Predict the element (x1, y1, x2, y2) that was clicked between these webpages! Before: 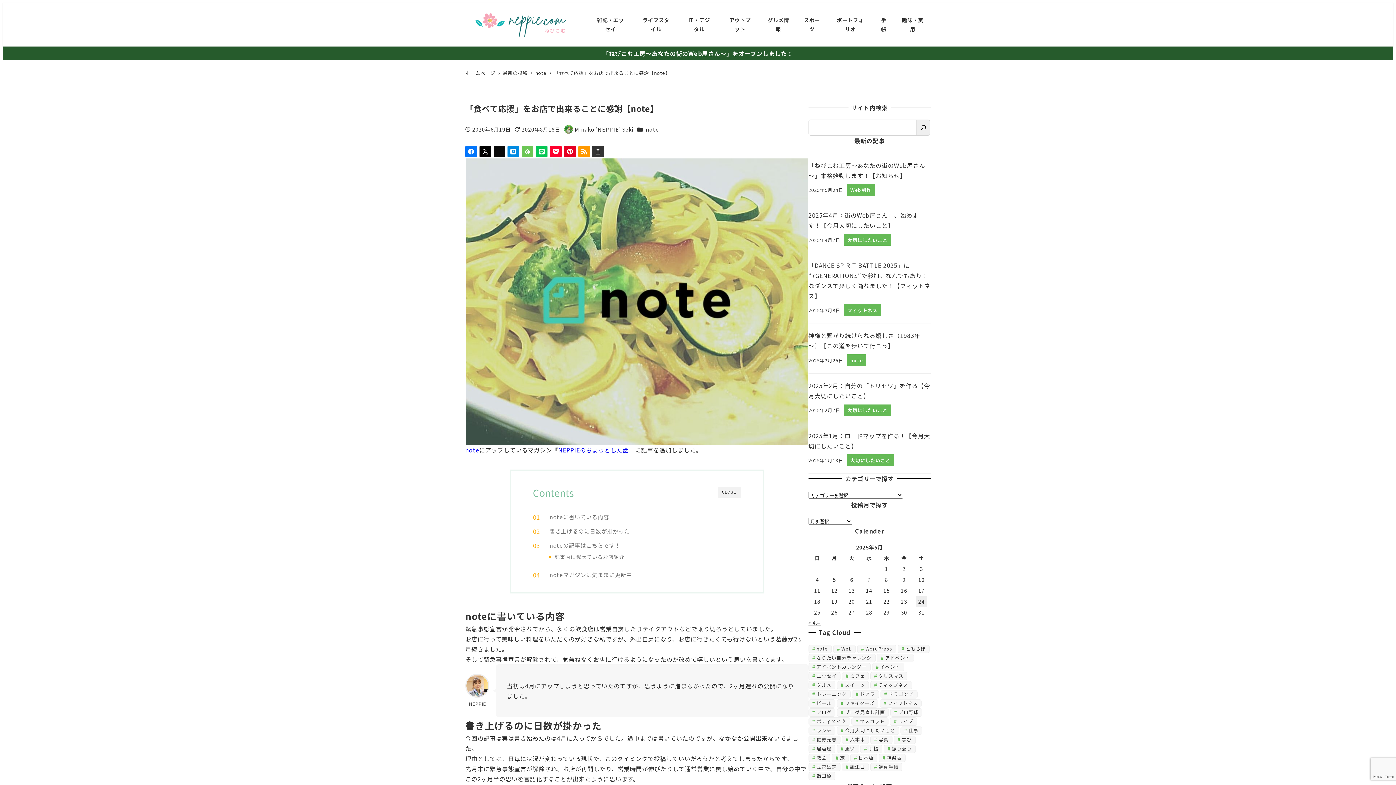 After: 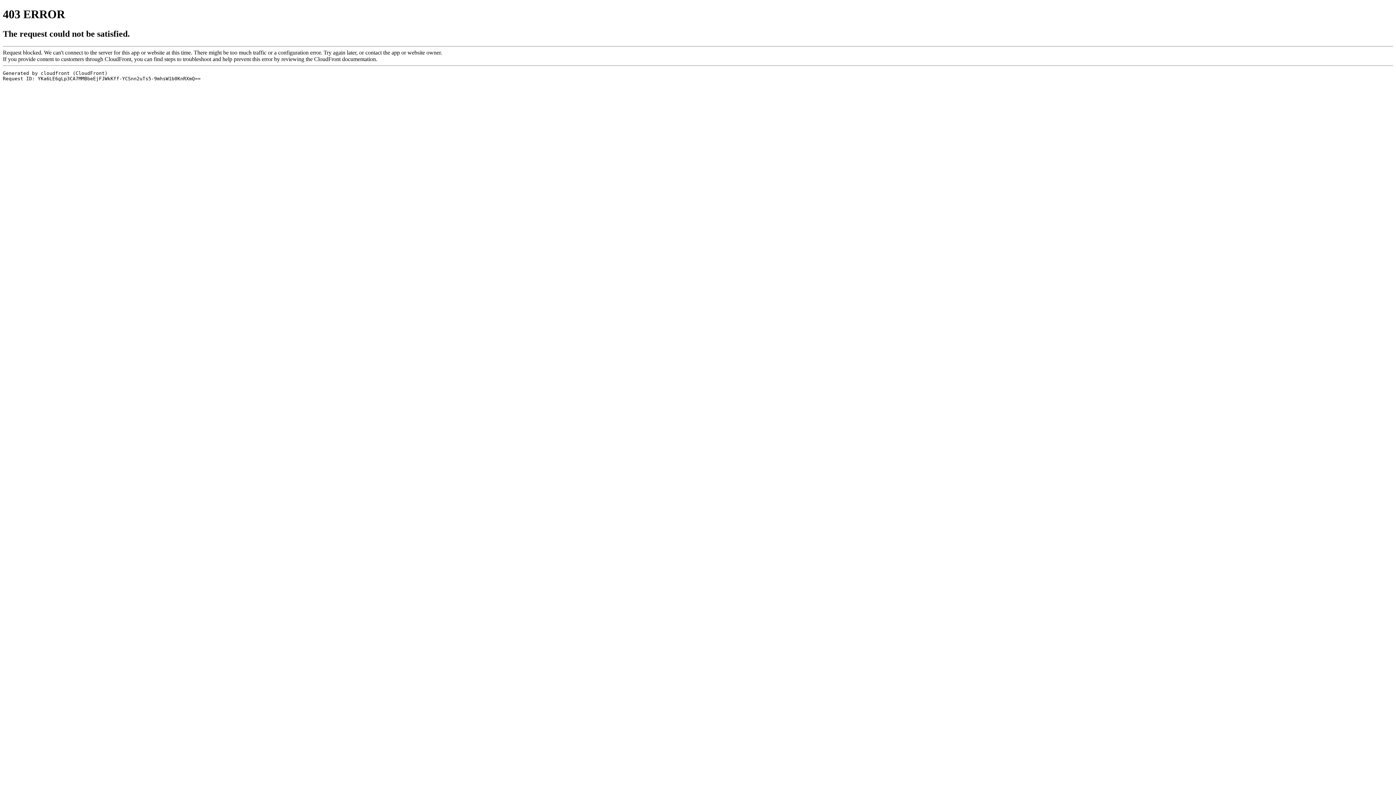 Action: bbox: (558, 445, 629, 454) label: NEPPIEのちょっとした話